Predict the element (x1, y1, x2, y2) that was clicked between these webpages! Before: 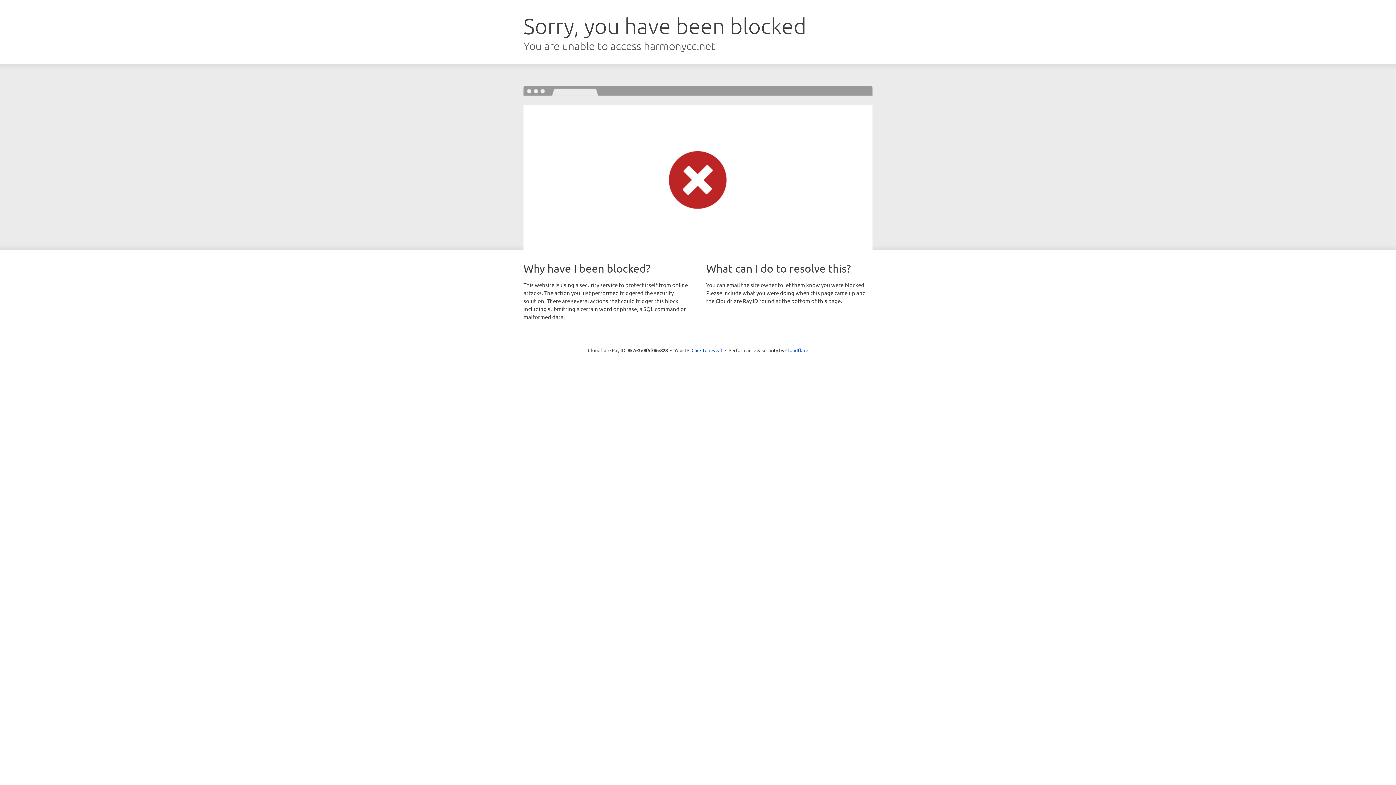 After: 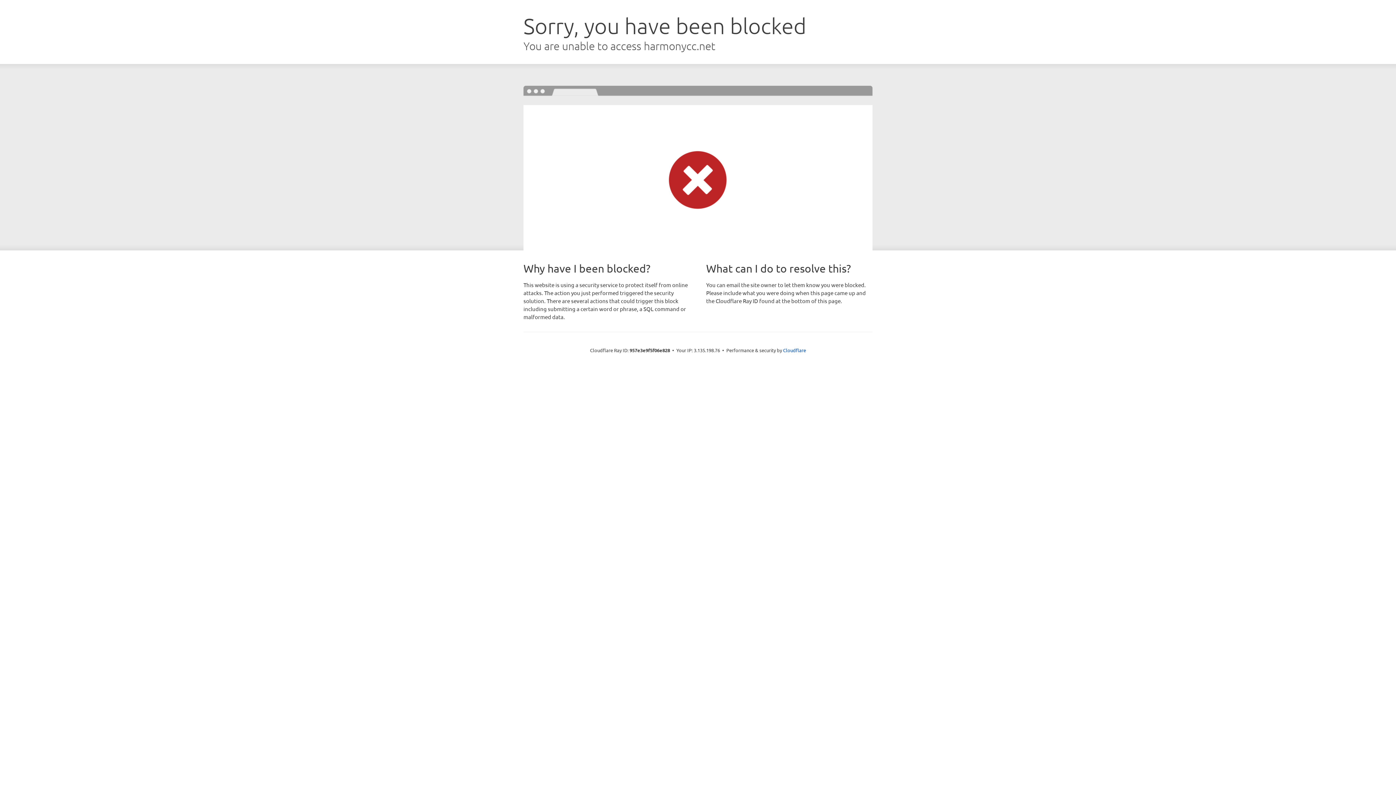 Action: bbox: (691, 346, 722, 353) label: Click to reveal